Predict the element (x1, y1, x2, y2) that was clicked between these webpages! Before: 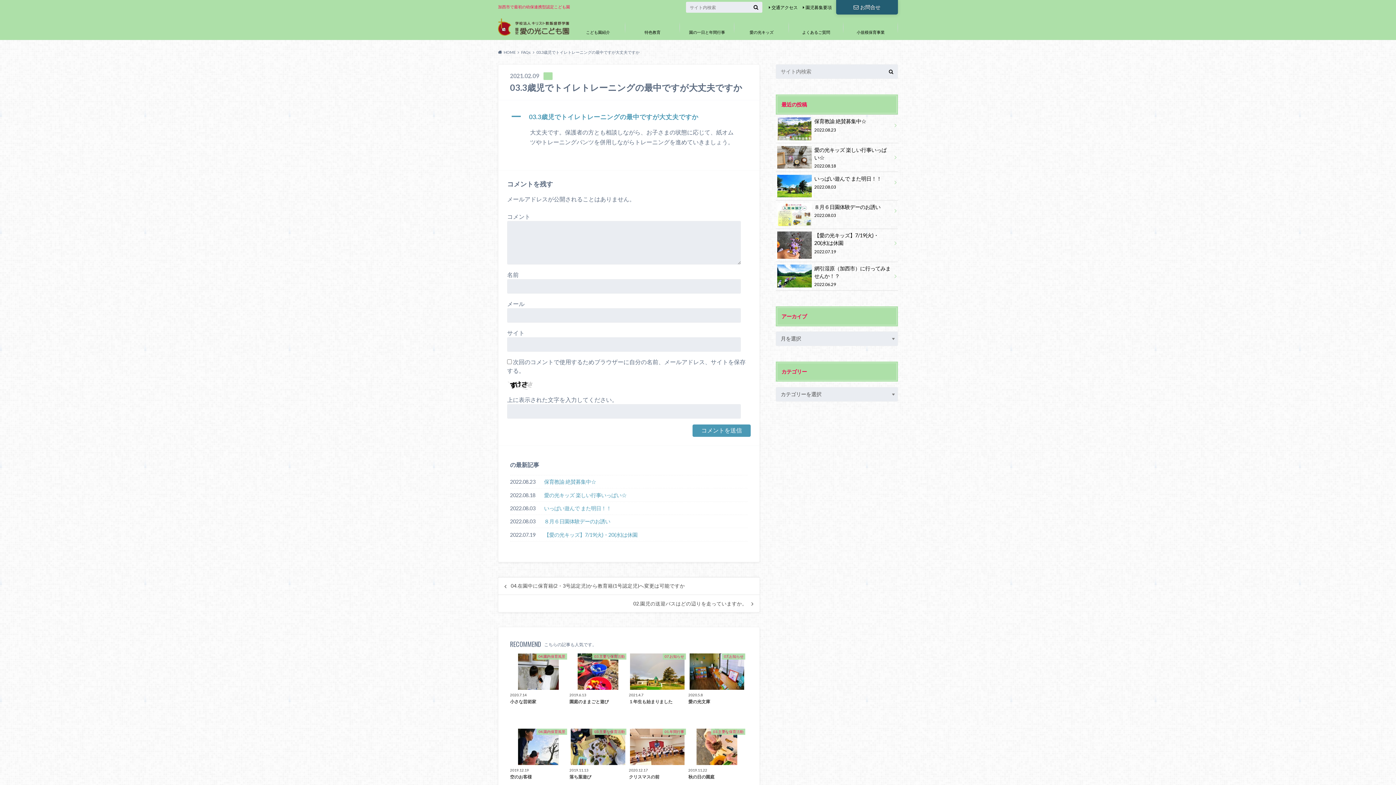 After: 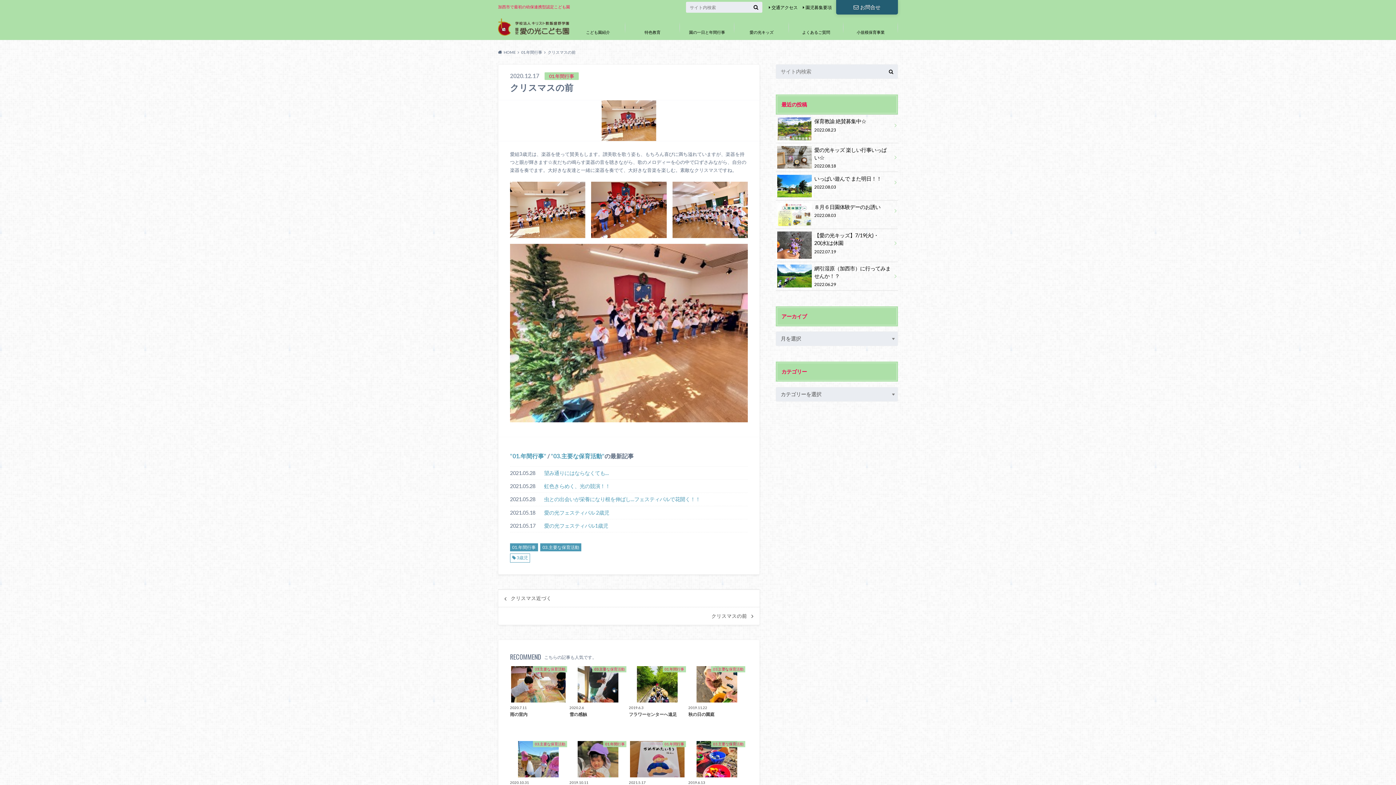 Action: bbox: (629, 729, 686, 780) label: 01.年間行事
2020.12.17
クリスマスの前